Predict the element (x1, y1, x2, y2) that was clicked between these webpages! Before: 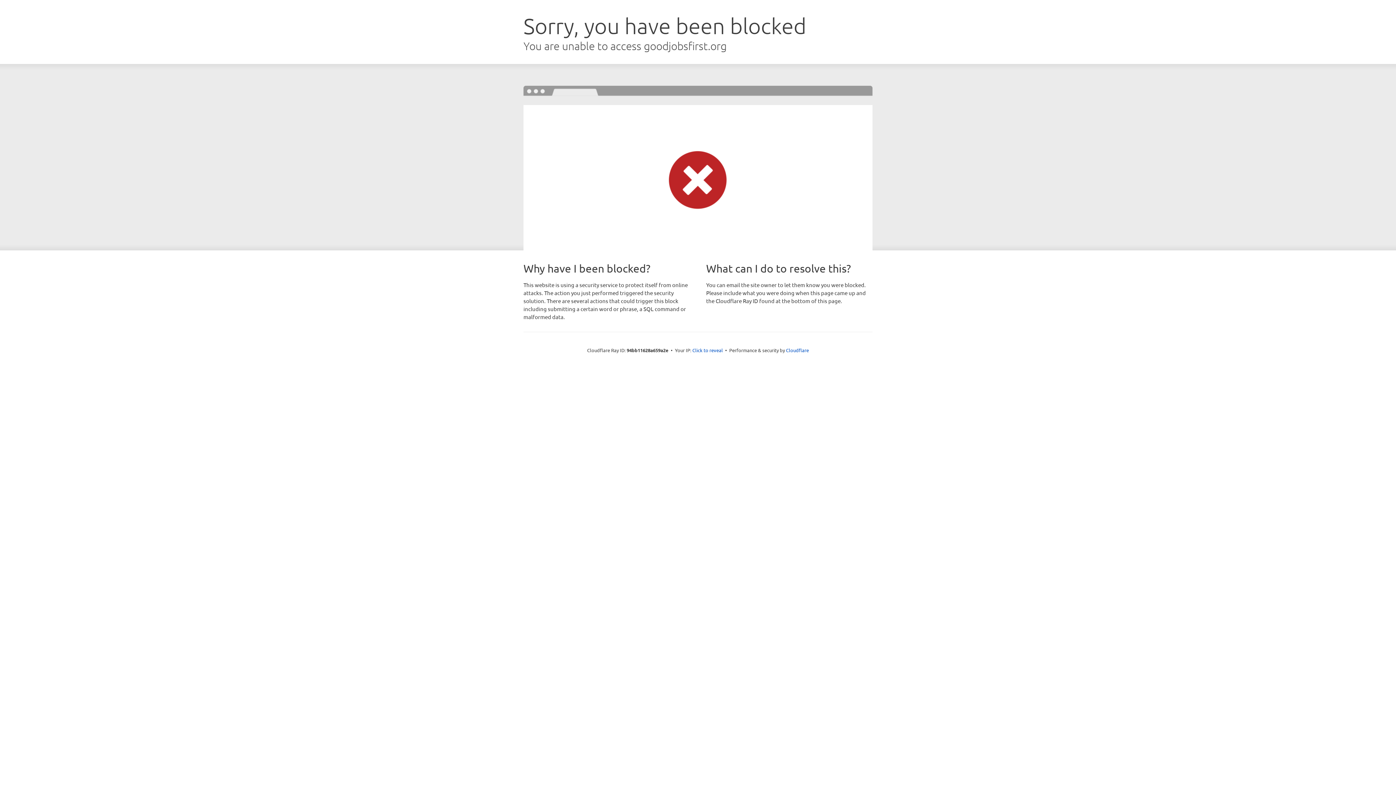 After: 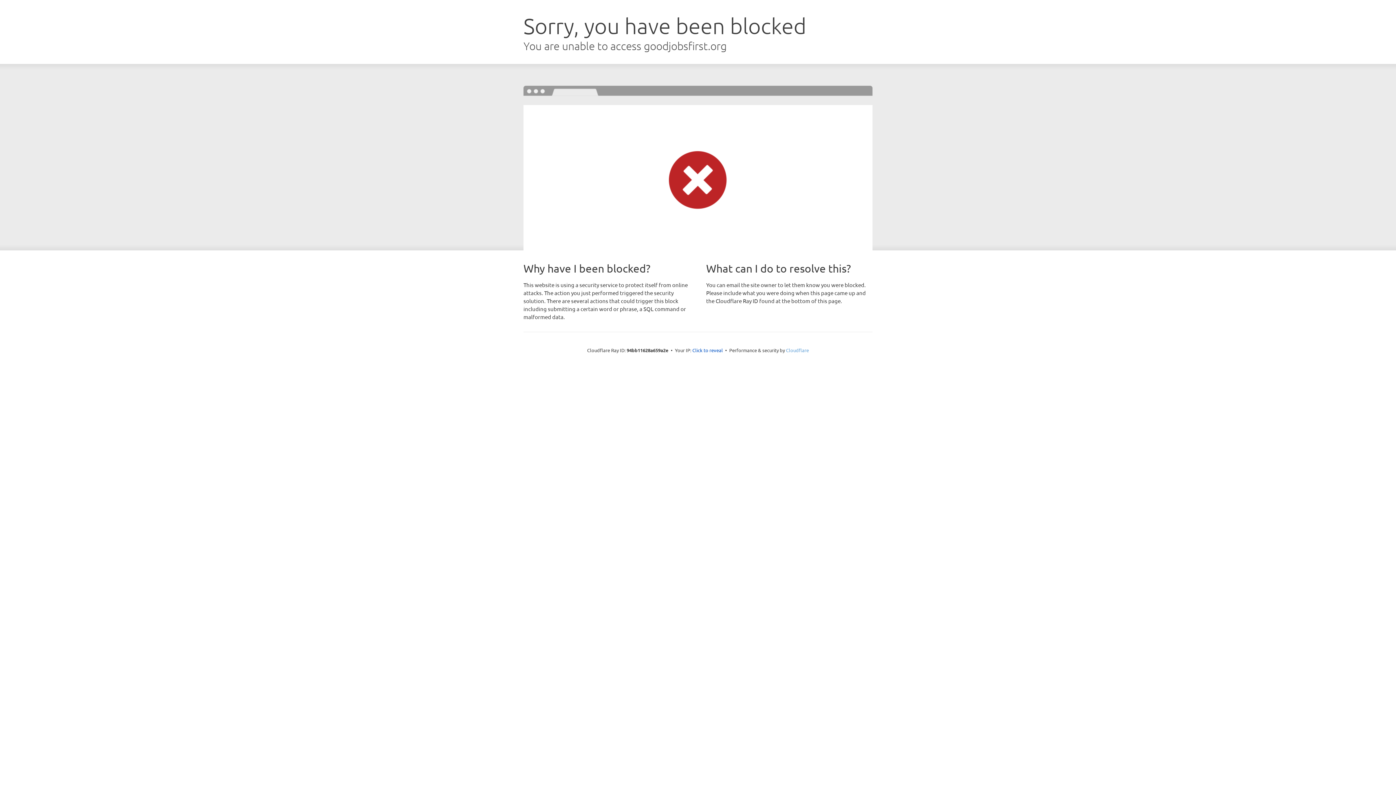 Action: bbox: (786, 347, 809, 353) label: Cloudflare